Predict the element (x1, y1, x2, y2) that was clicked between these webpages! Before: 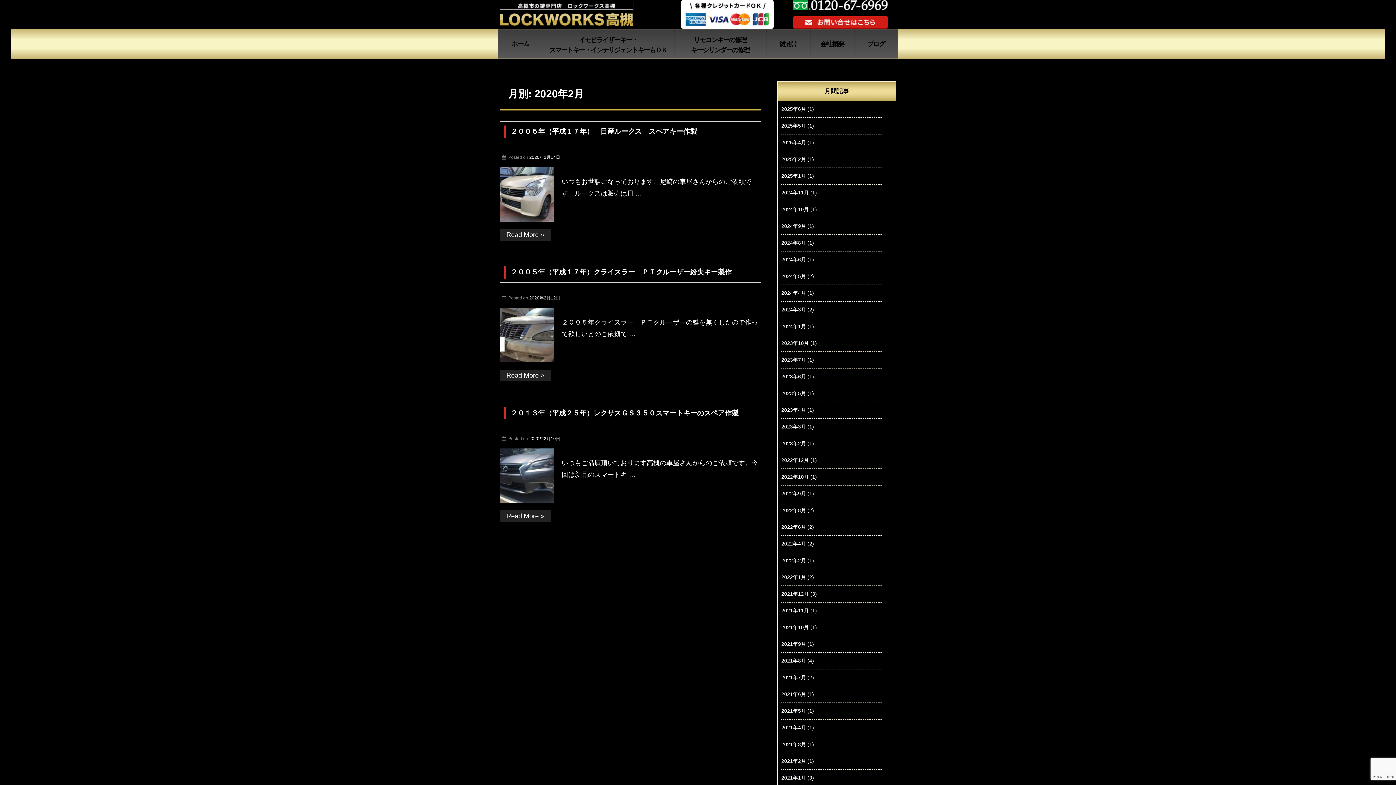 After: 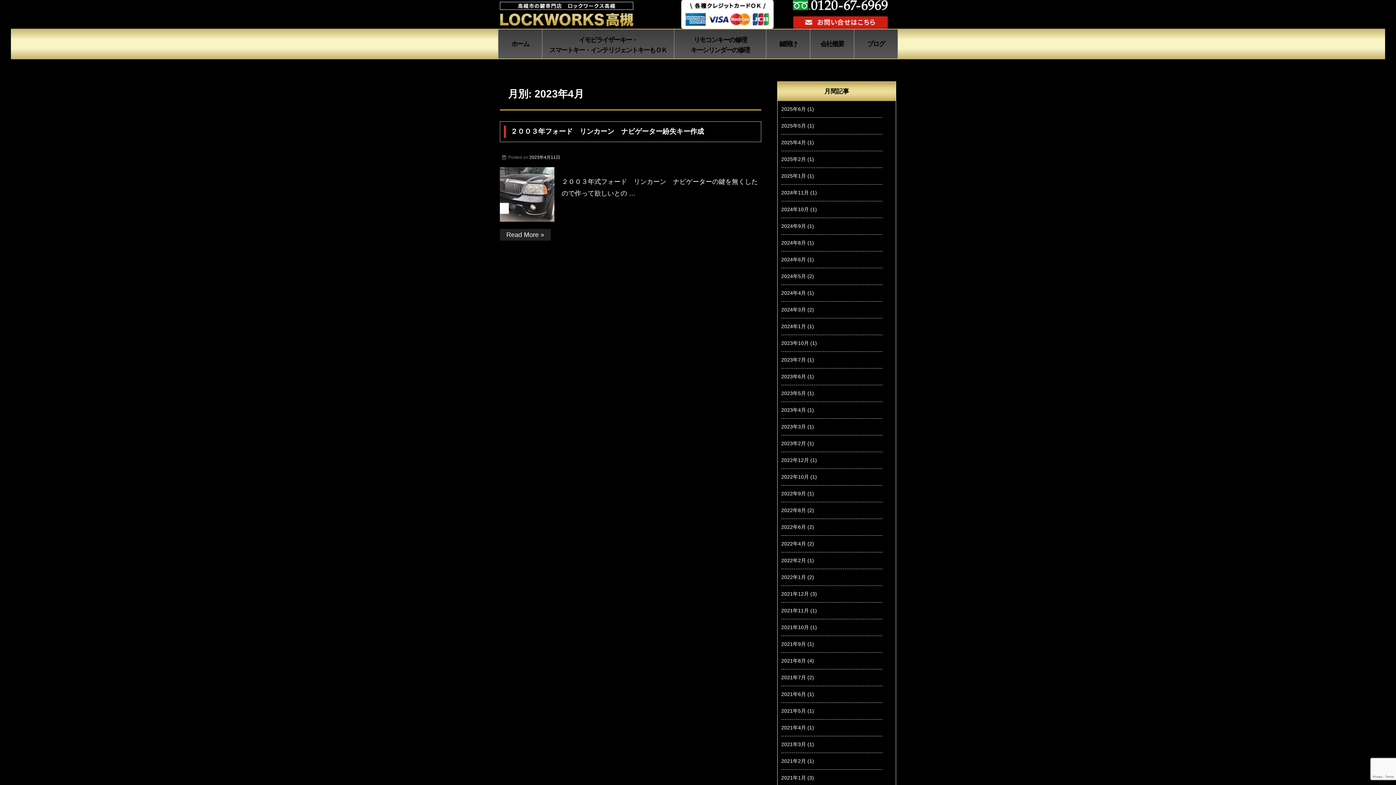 Action: bbox: (781, 407, 806, 413) label: 2023年4月